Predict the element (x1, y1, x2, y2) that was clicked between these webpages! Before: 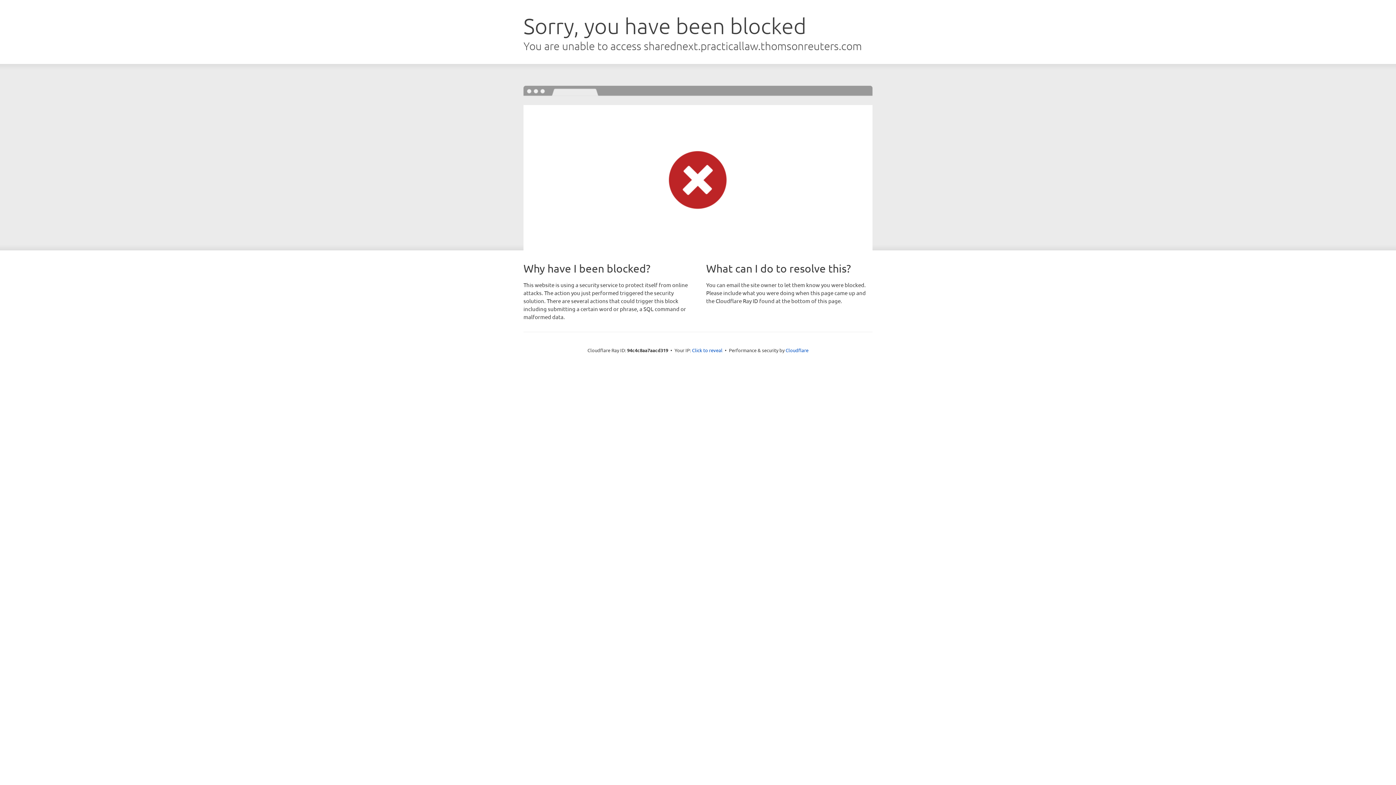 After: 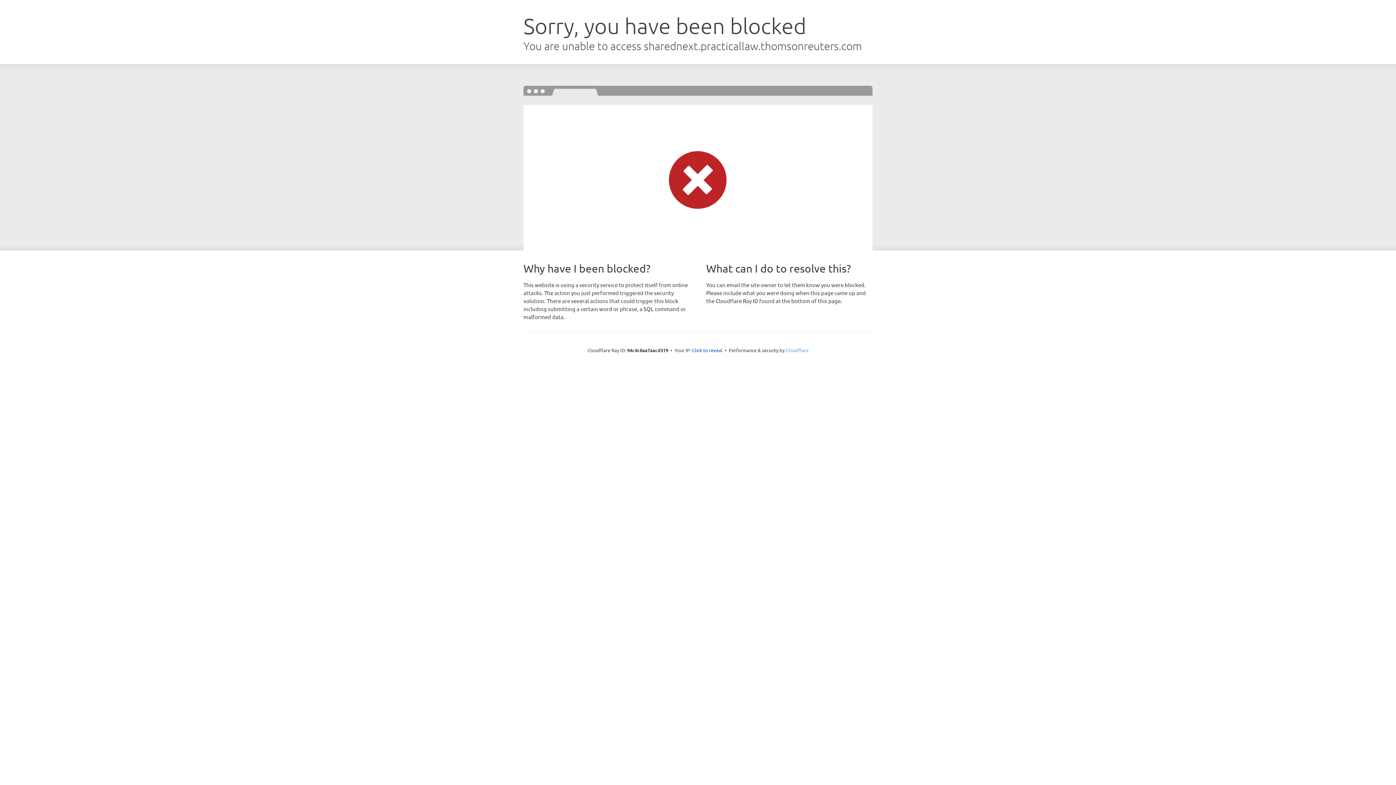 Action: label: Cloudflare bbox: (785, 347, 808, 353)